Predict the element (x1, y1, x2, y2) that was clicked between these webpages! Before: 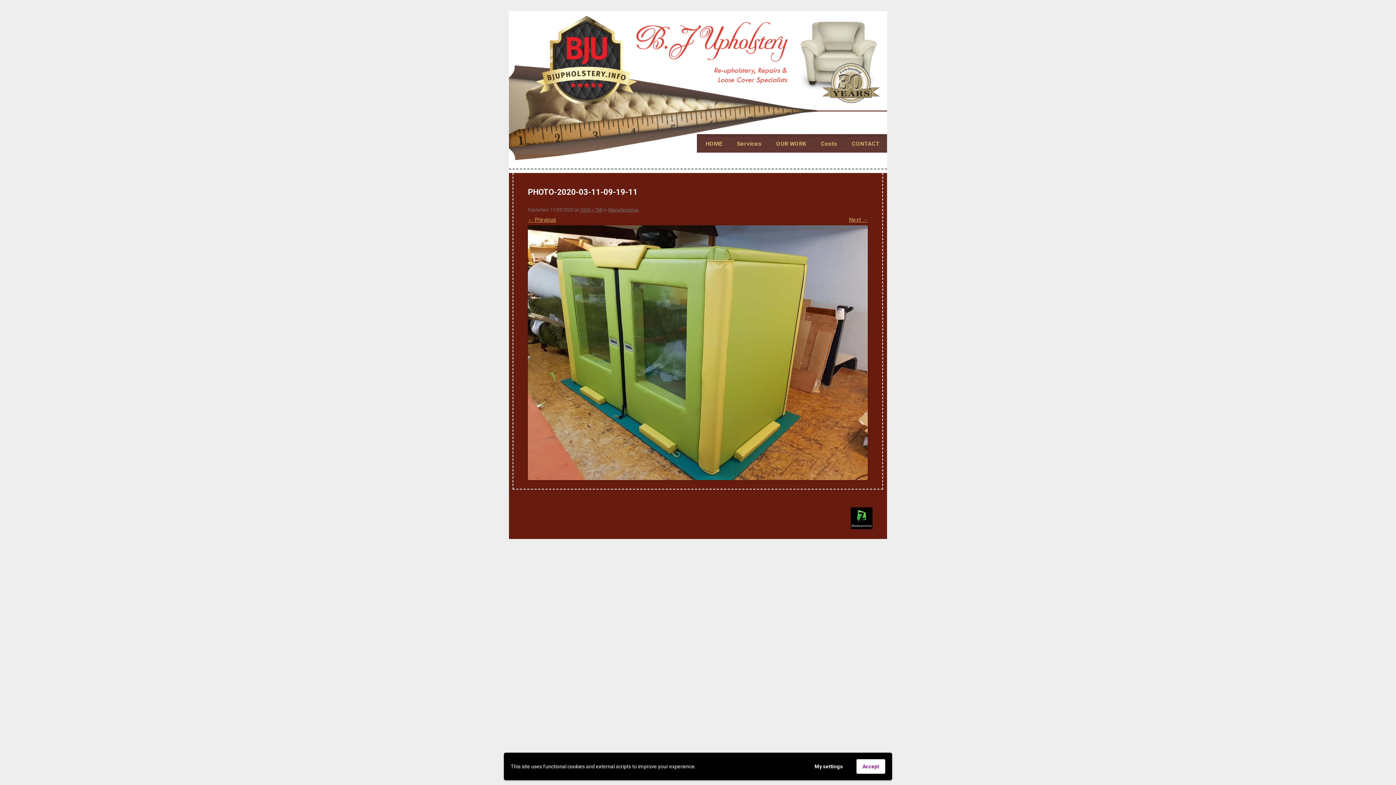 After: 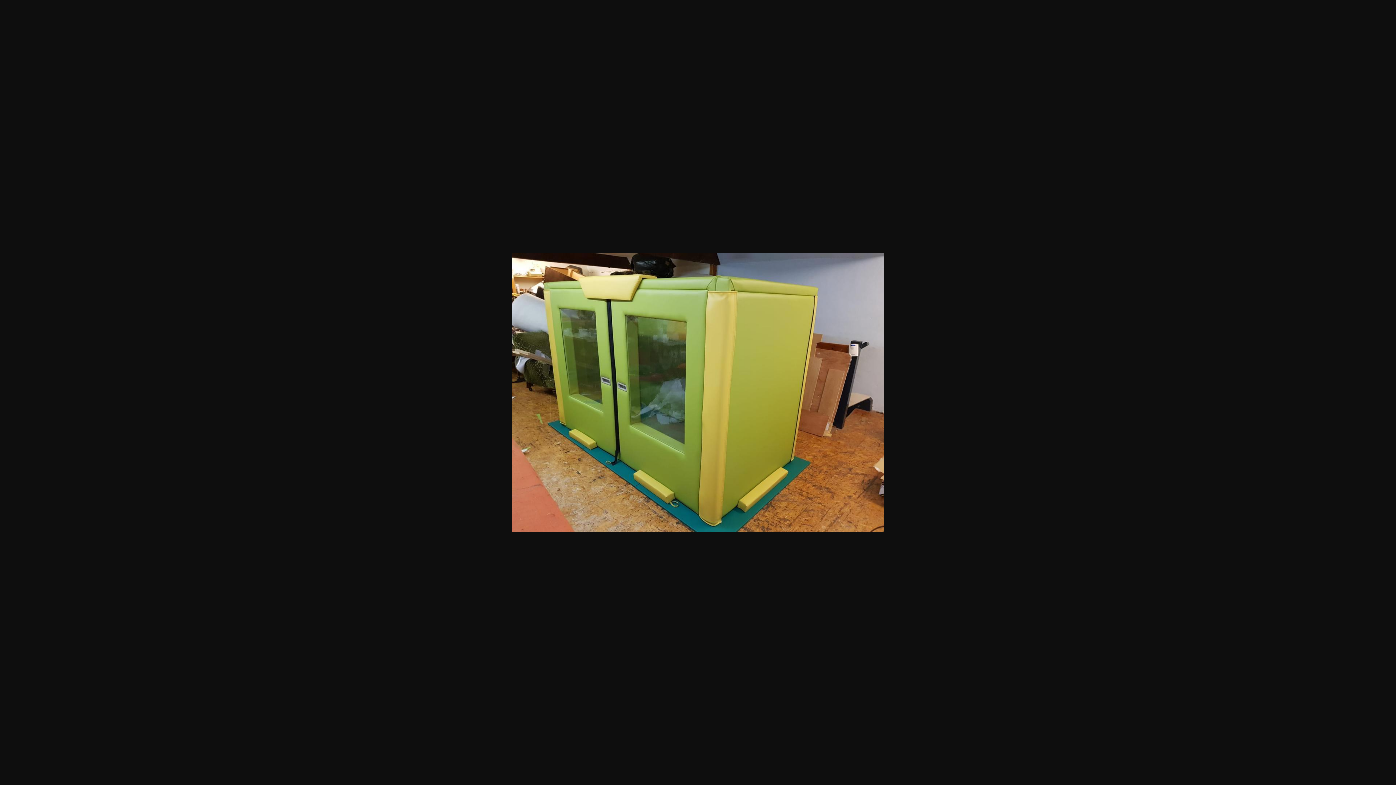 Action: bbox: (580, 207, 602, 212) label: 1024 × 768